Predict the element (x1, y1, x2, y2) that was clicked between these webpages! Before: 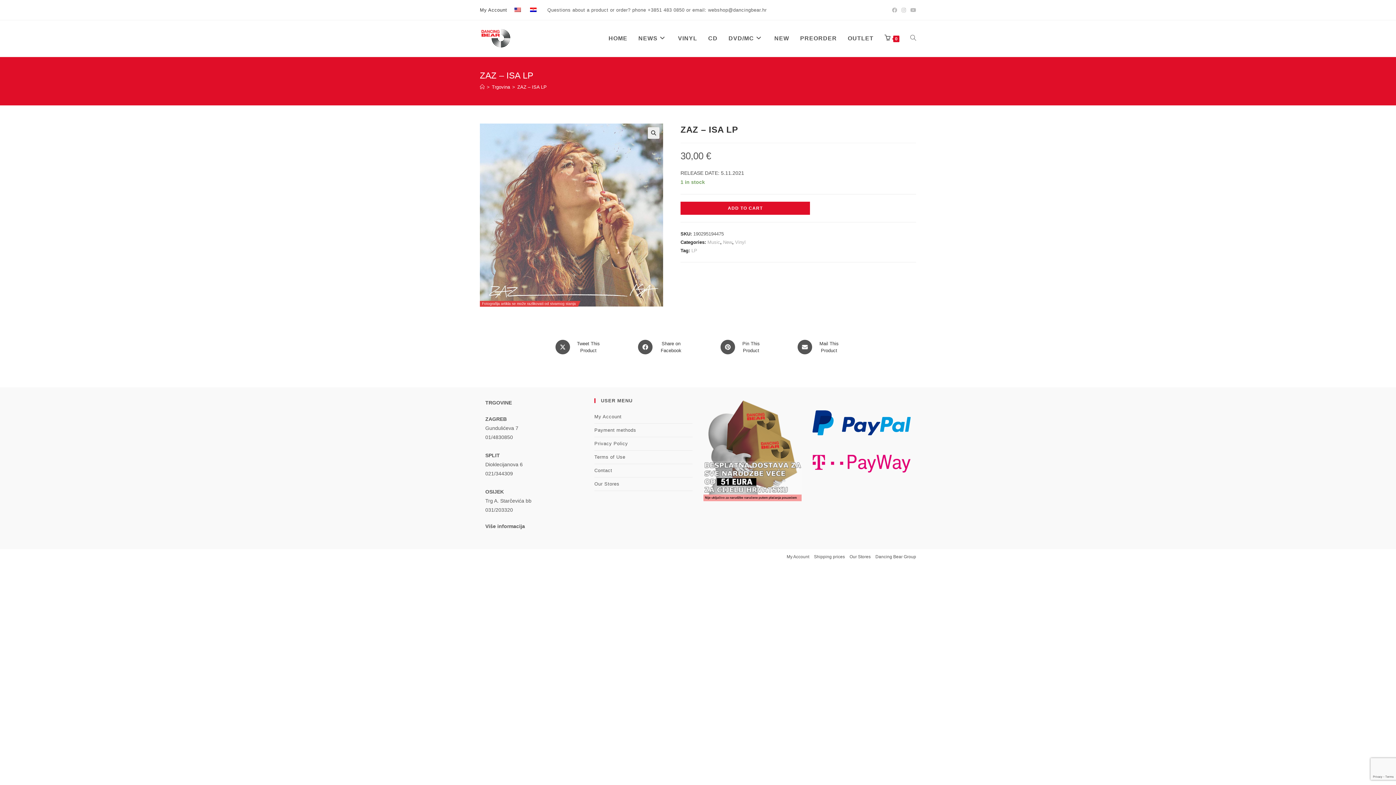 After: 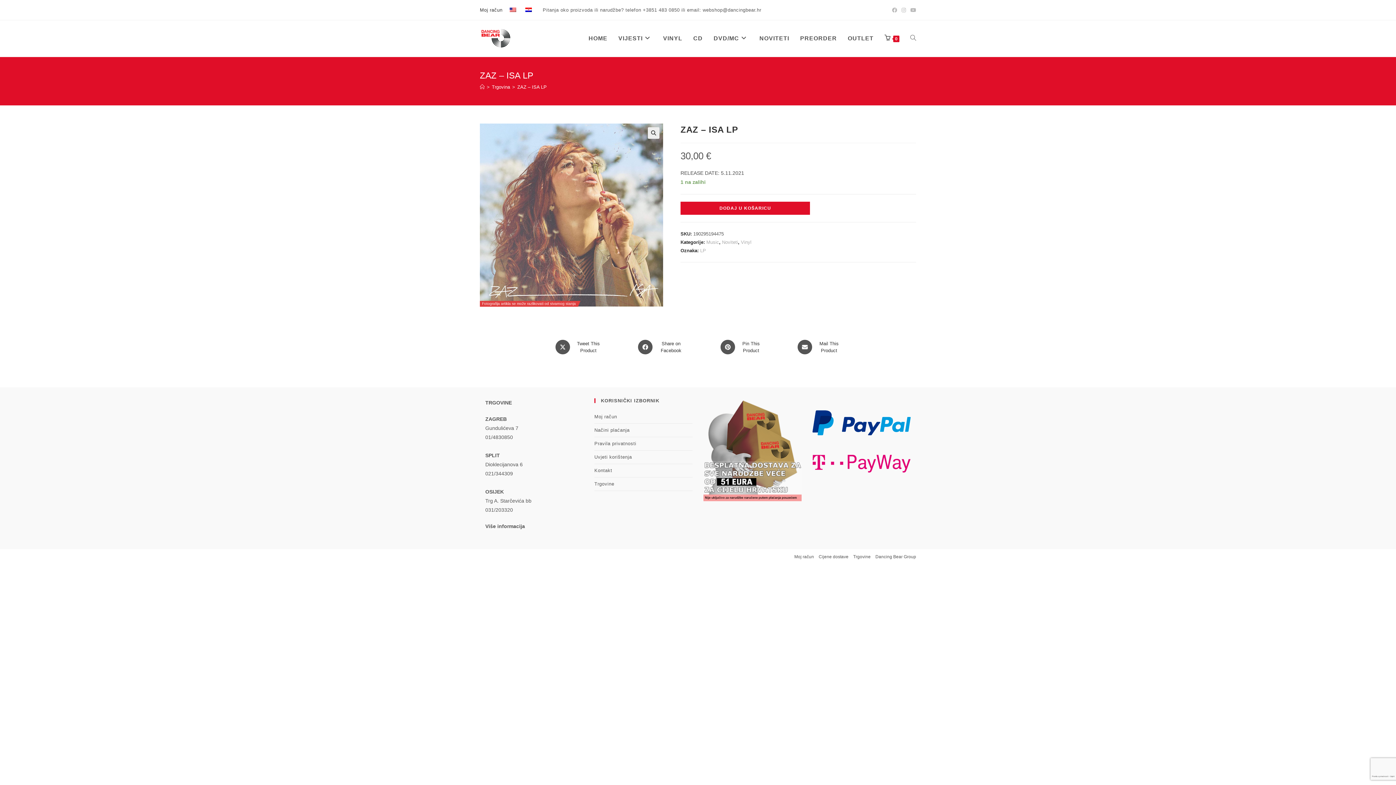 Action: bbox: (528, 5, 538, 14)